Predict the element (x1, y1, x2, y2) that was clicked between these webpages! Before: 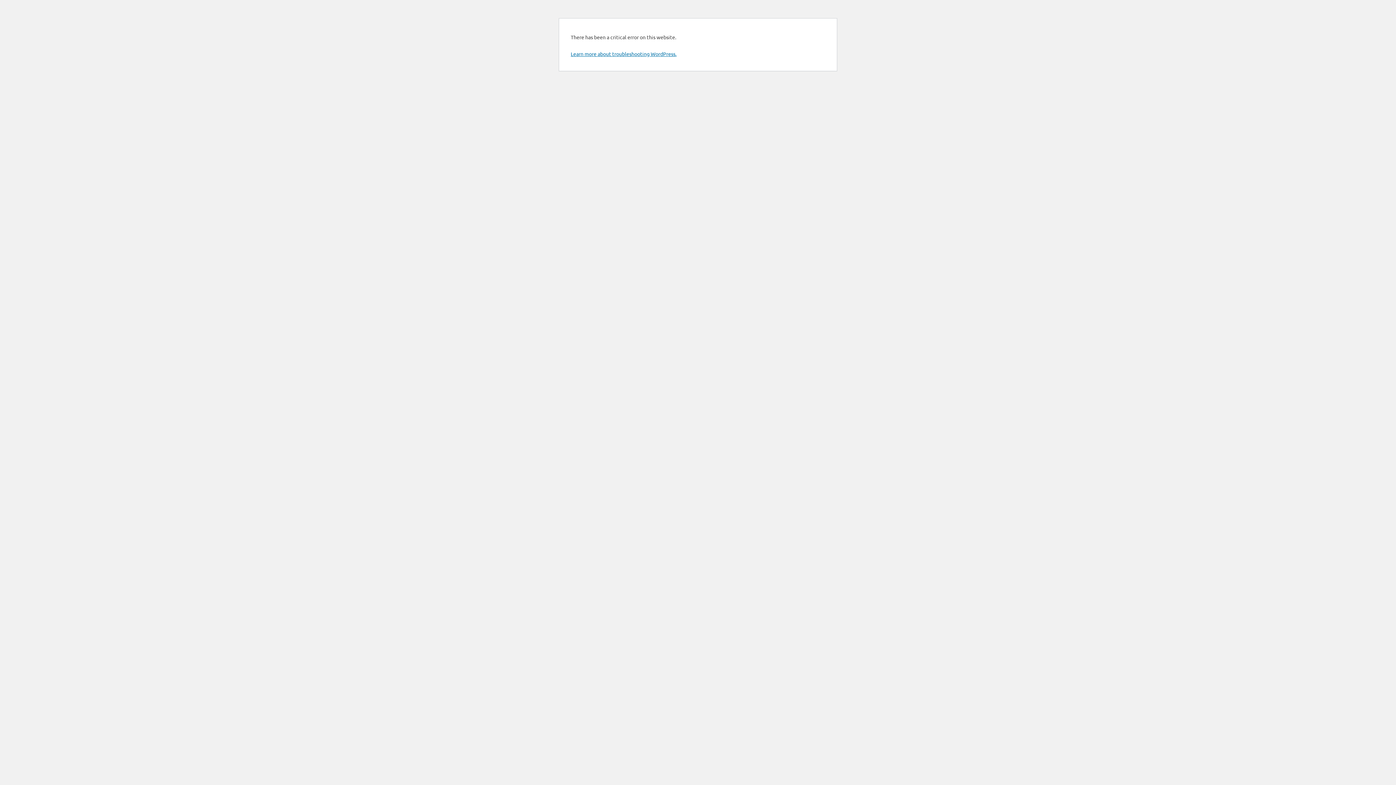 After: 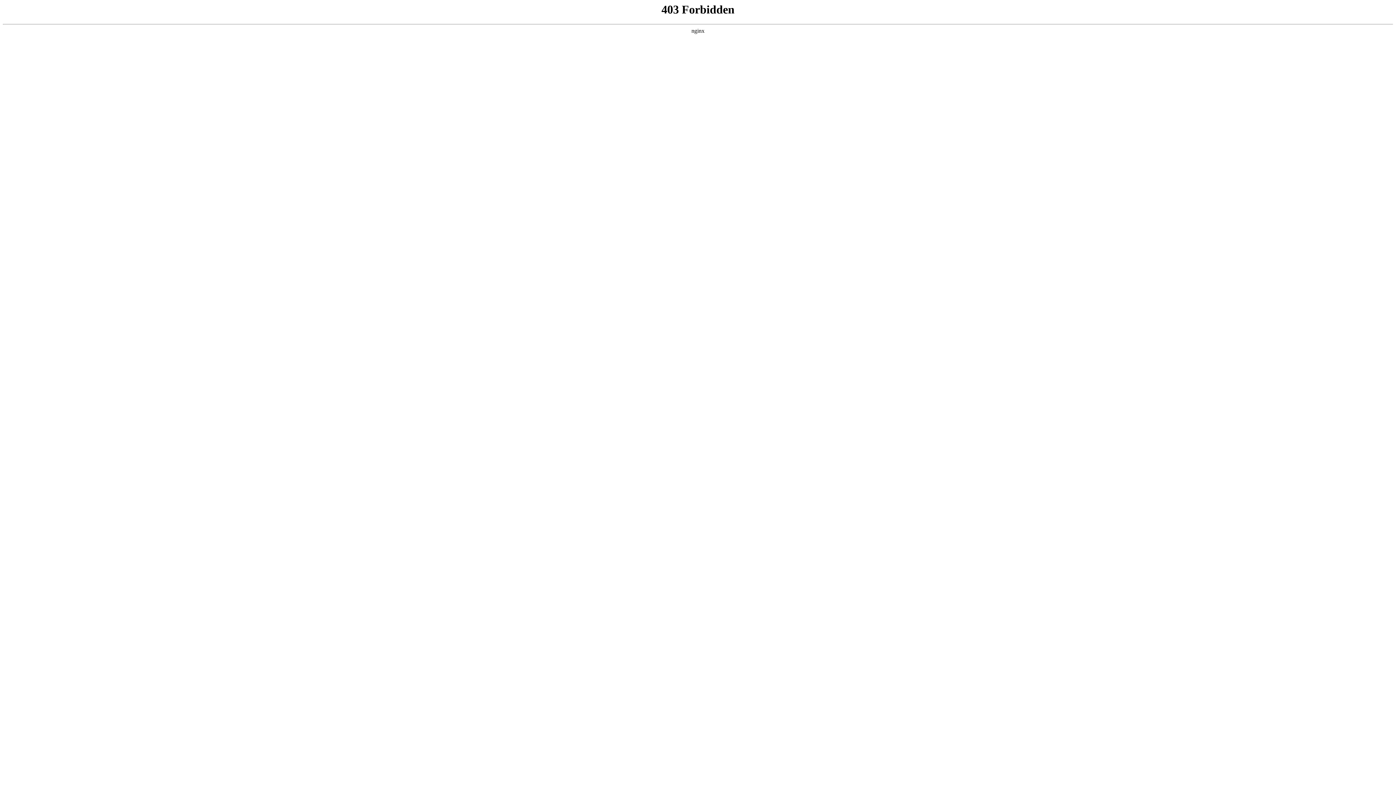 Action: label: Learn more about troubleshooting WordPress. bbox: (570, 50, 676, 57)